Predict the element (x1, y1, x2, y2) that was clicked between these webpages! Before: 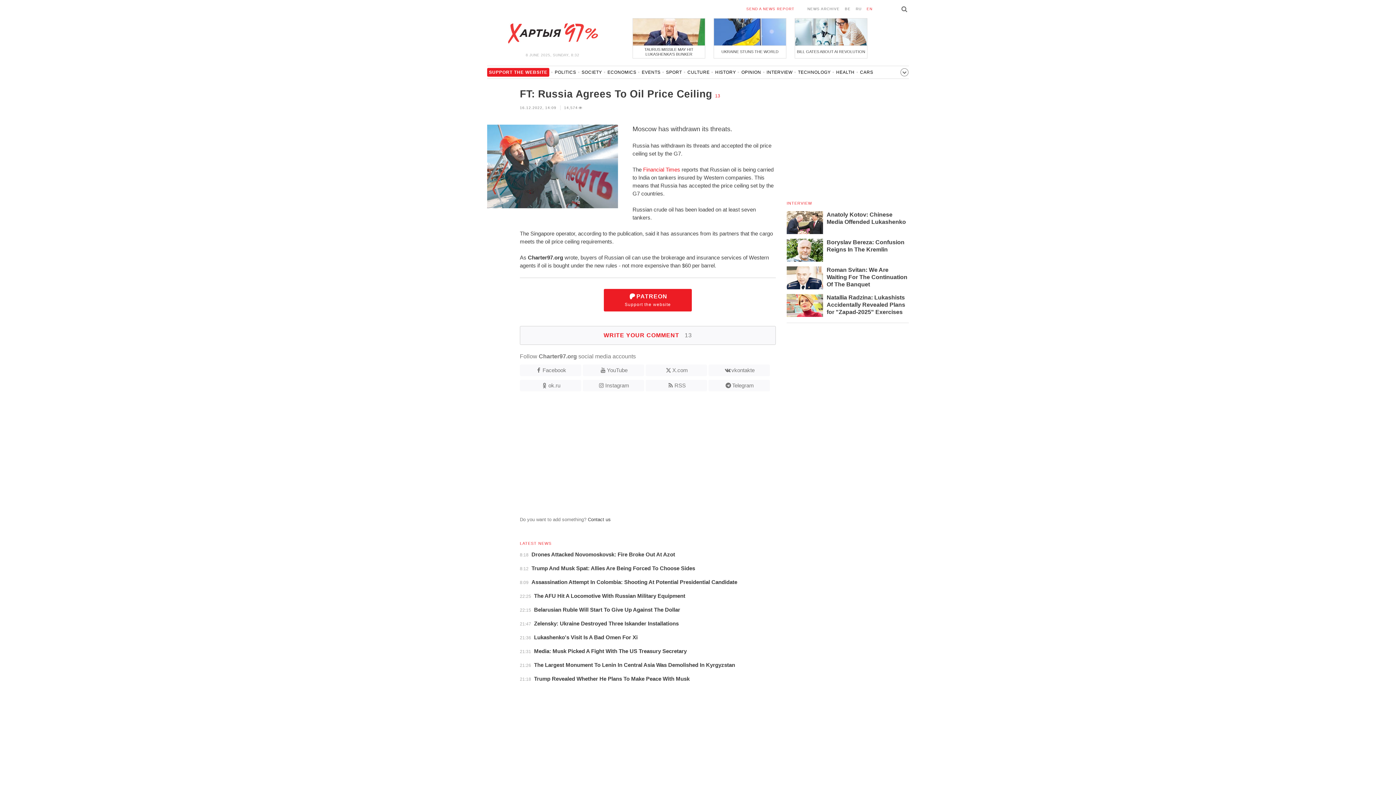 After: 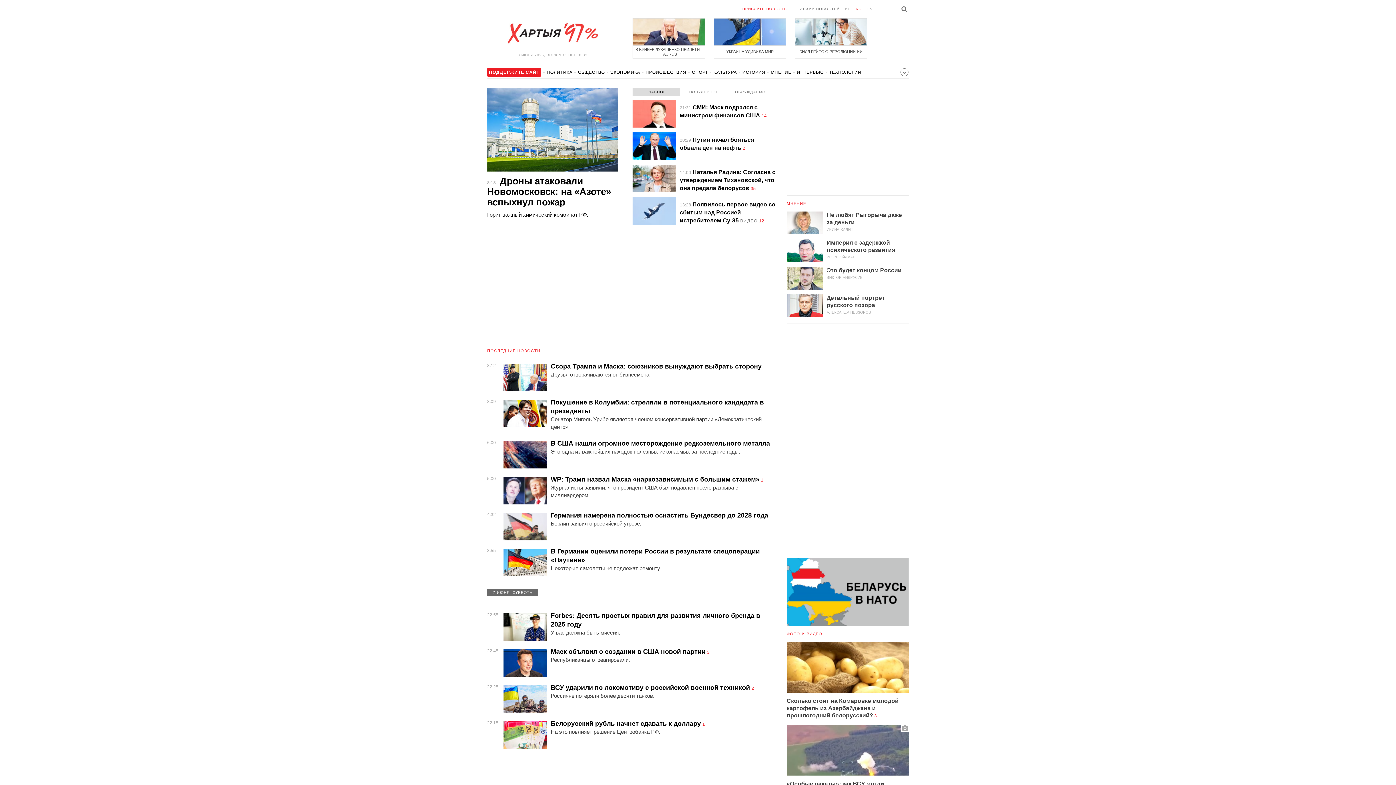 Action: label: RU bbox: (856, 6, 861, 10)